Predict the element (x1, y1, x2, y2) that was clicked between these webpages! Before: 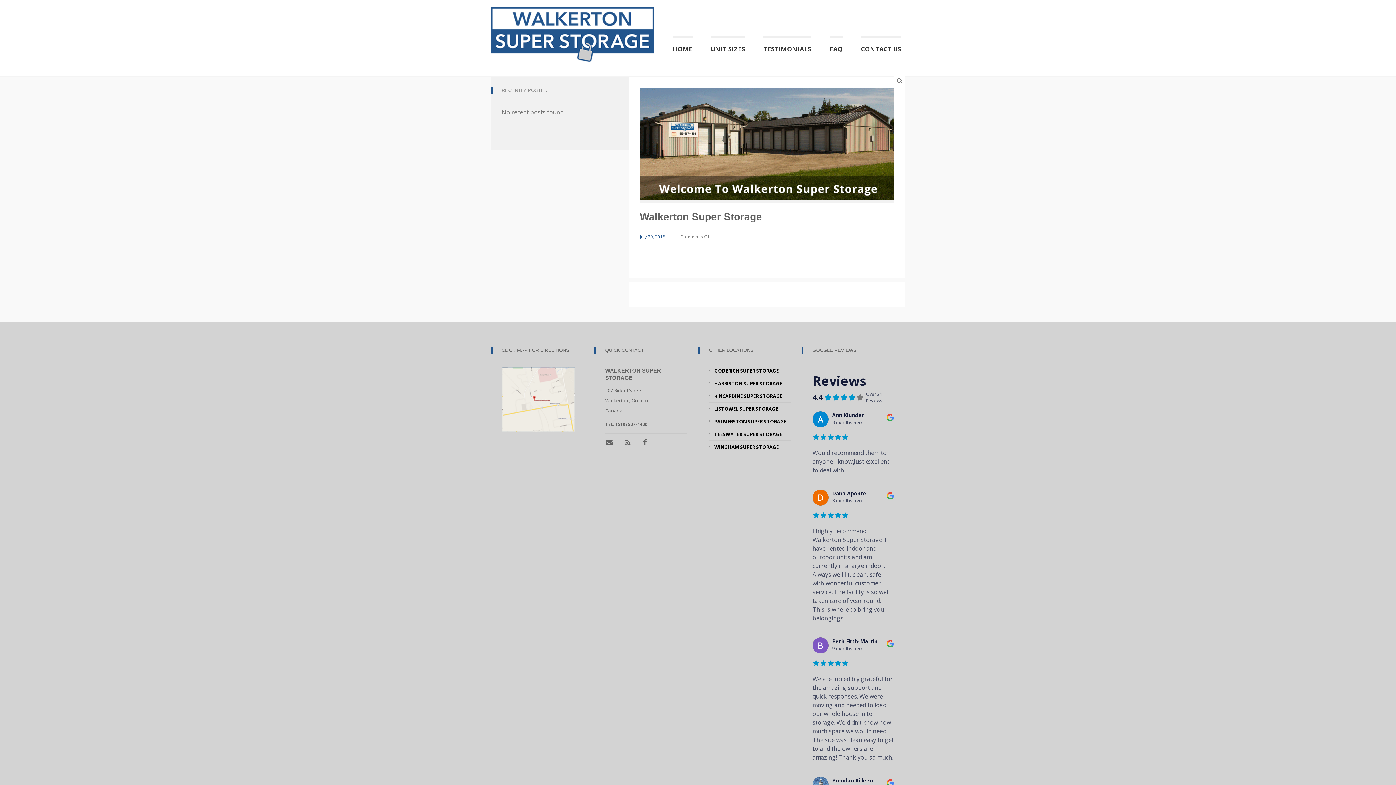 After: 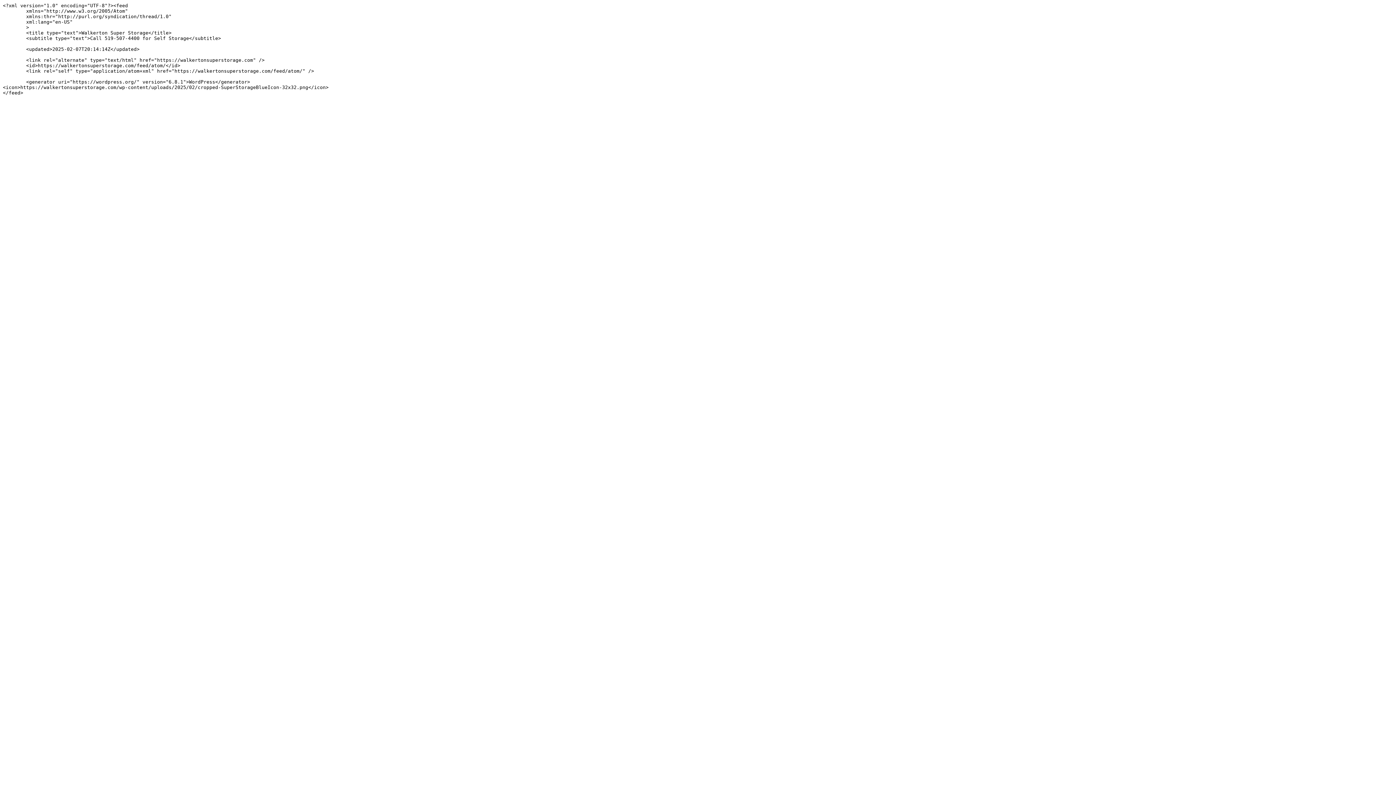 Action: bbox: (620, 437, 636, 447)